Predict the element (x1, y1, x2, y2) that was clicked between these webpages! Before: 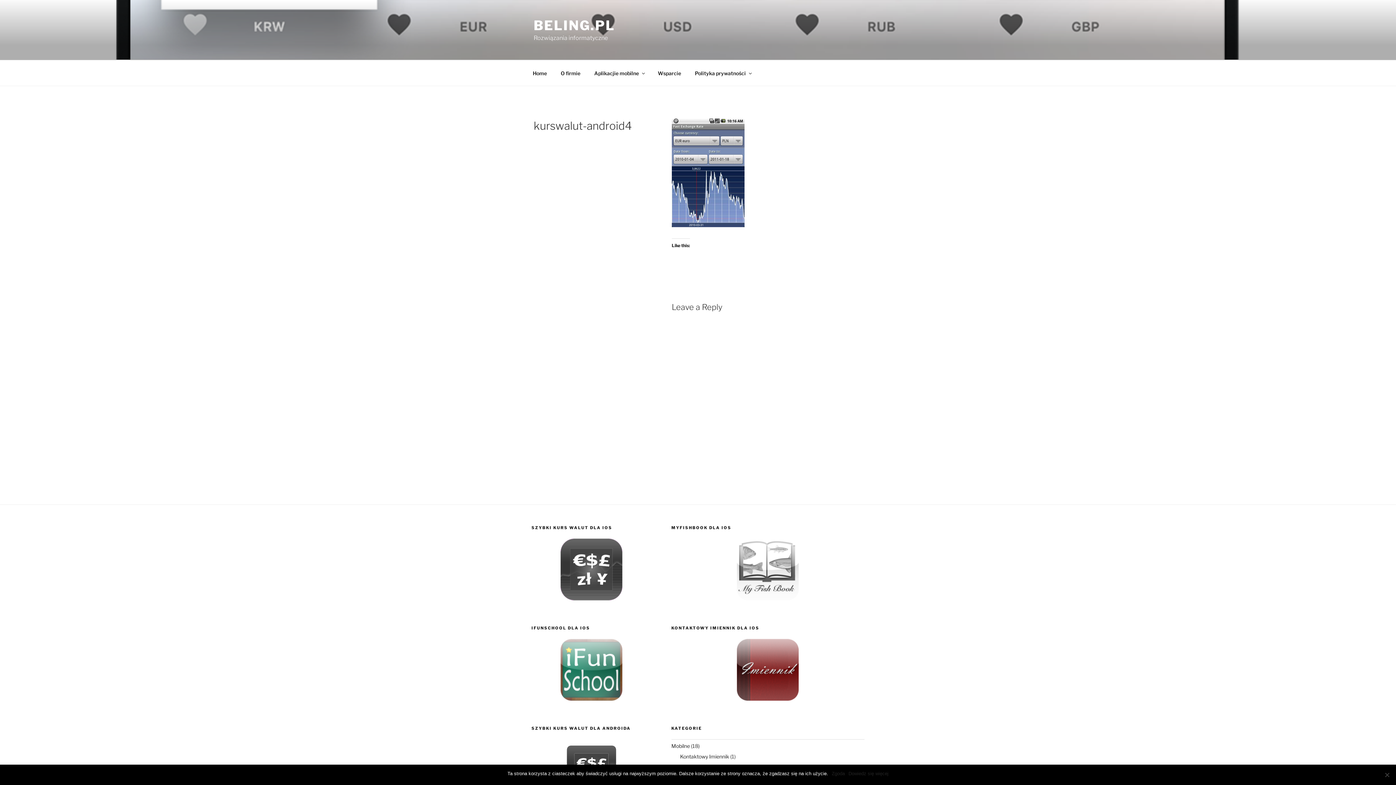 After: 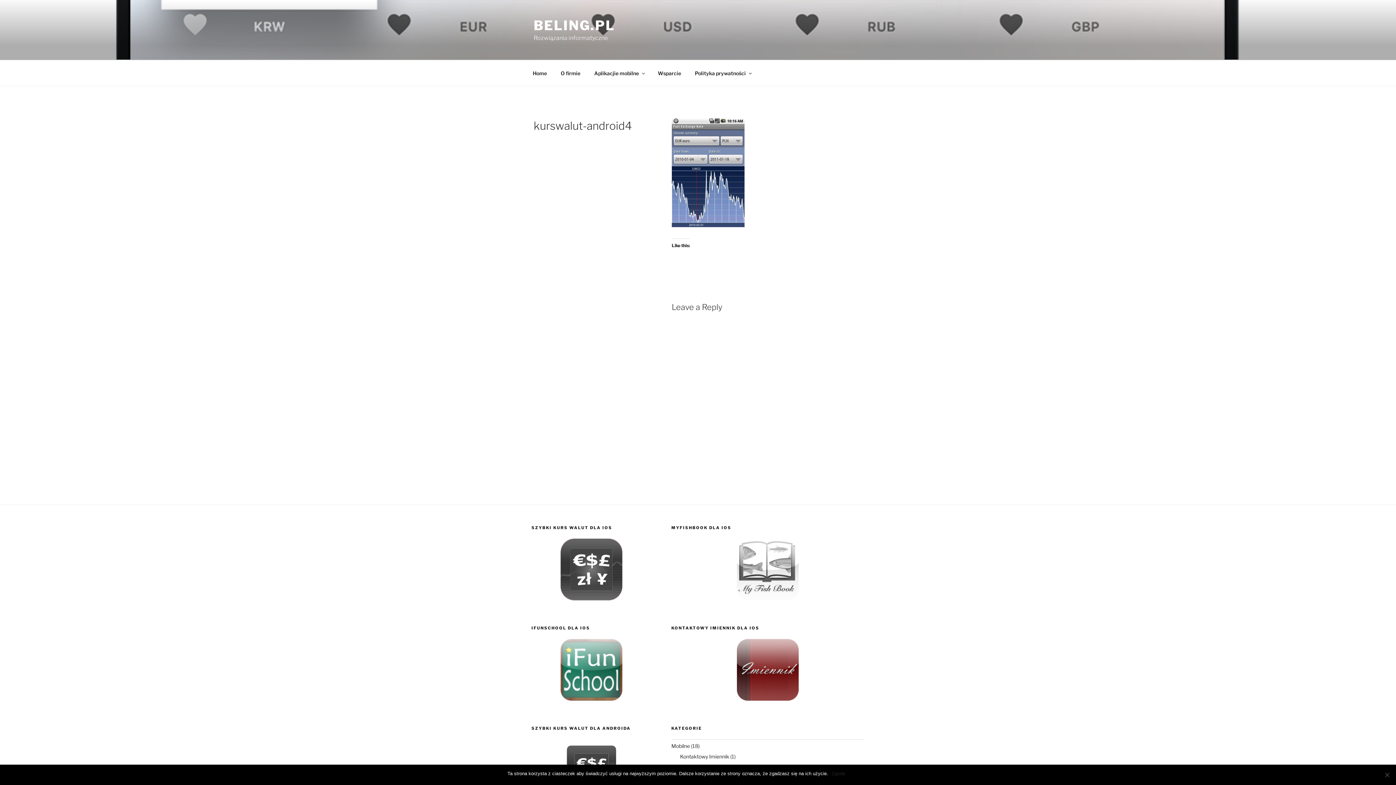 Action: bbox: (848, 770, 888, 777) label: Dowiedz się więcej